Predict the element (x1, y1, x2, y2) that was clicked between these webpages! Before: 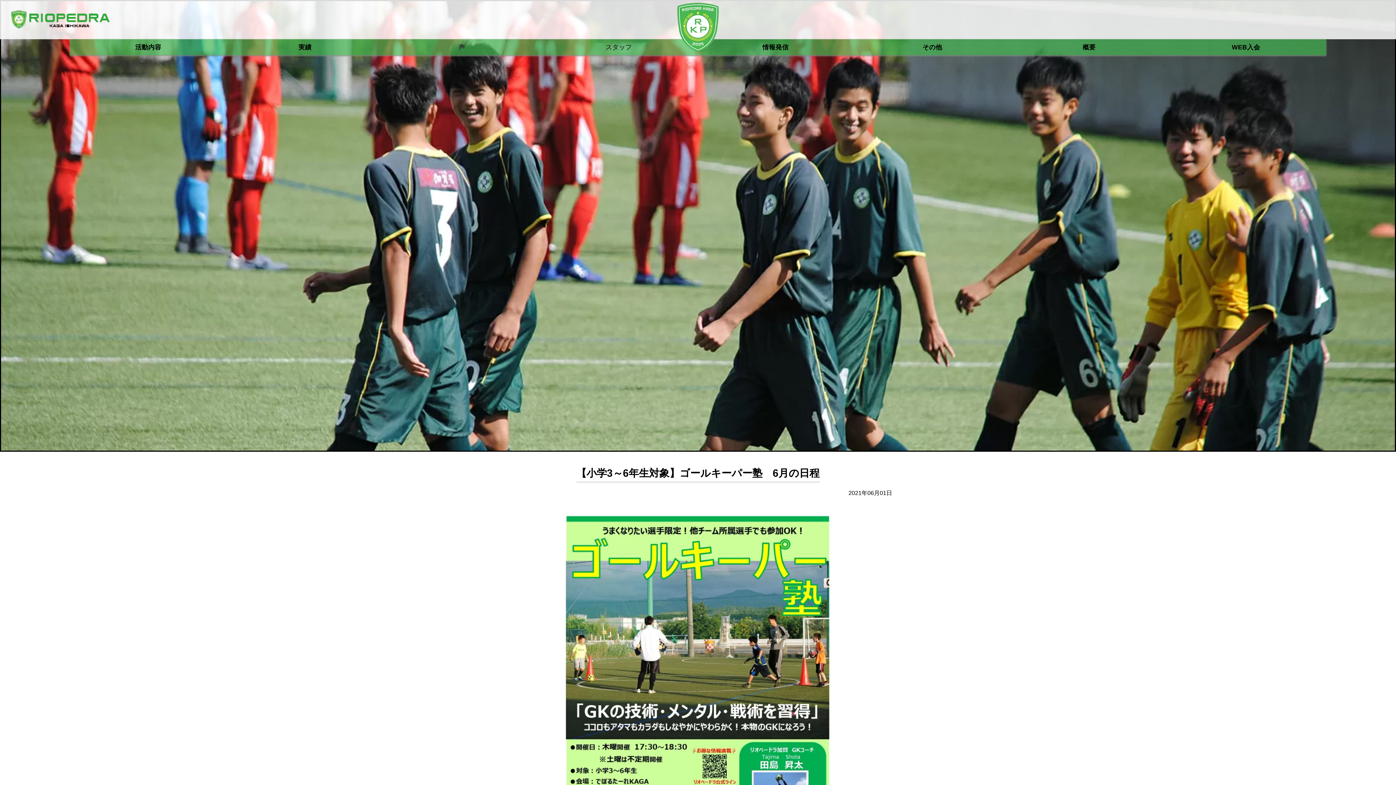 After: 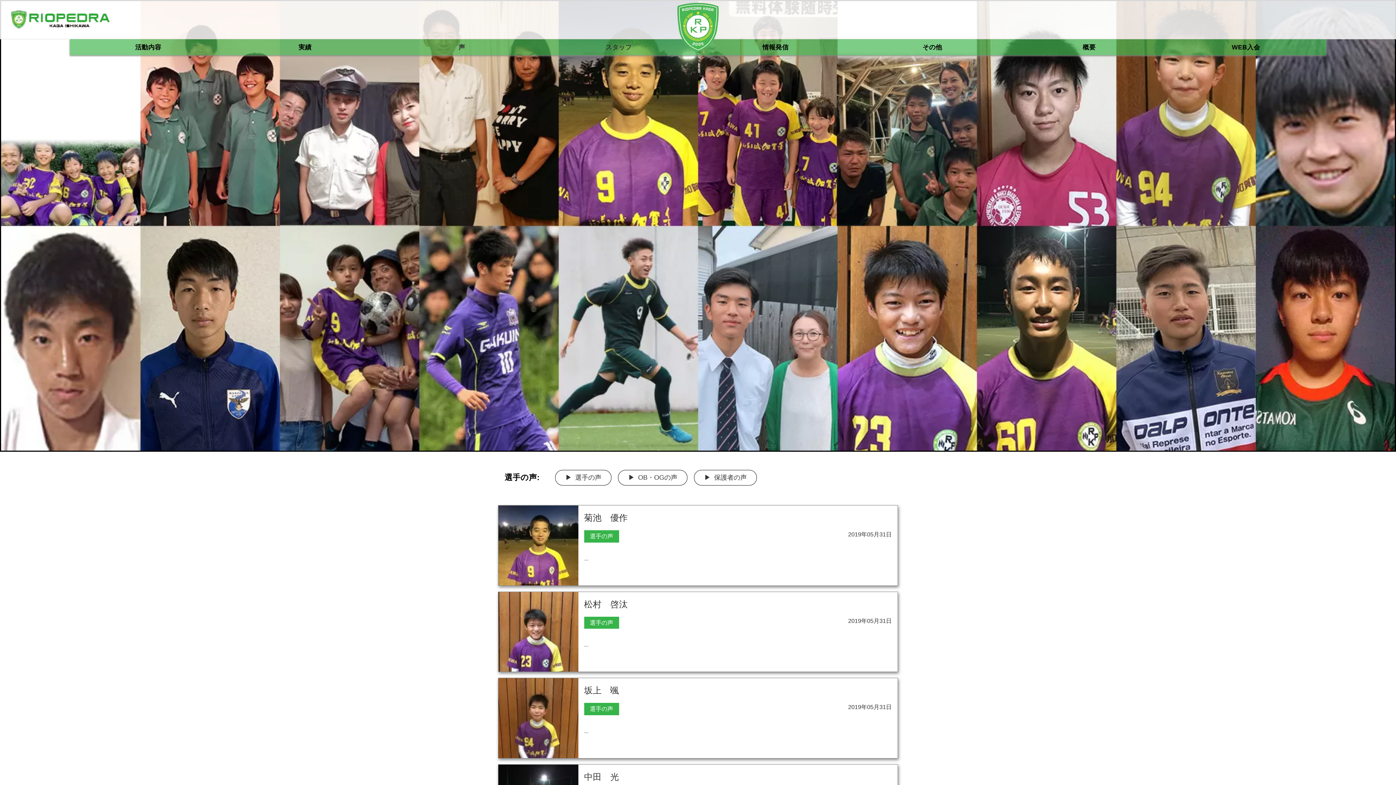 Action: bbox: (383, 39, 540, 55) label: 声